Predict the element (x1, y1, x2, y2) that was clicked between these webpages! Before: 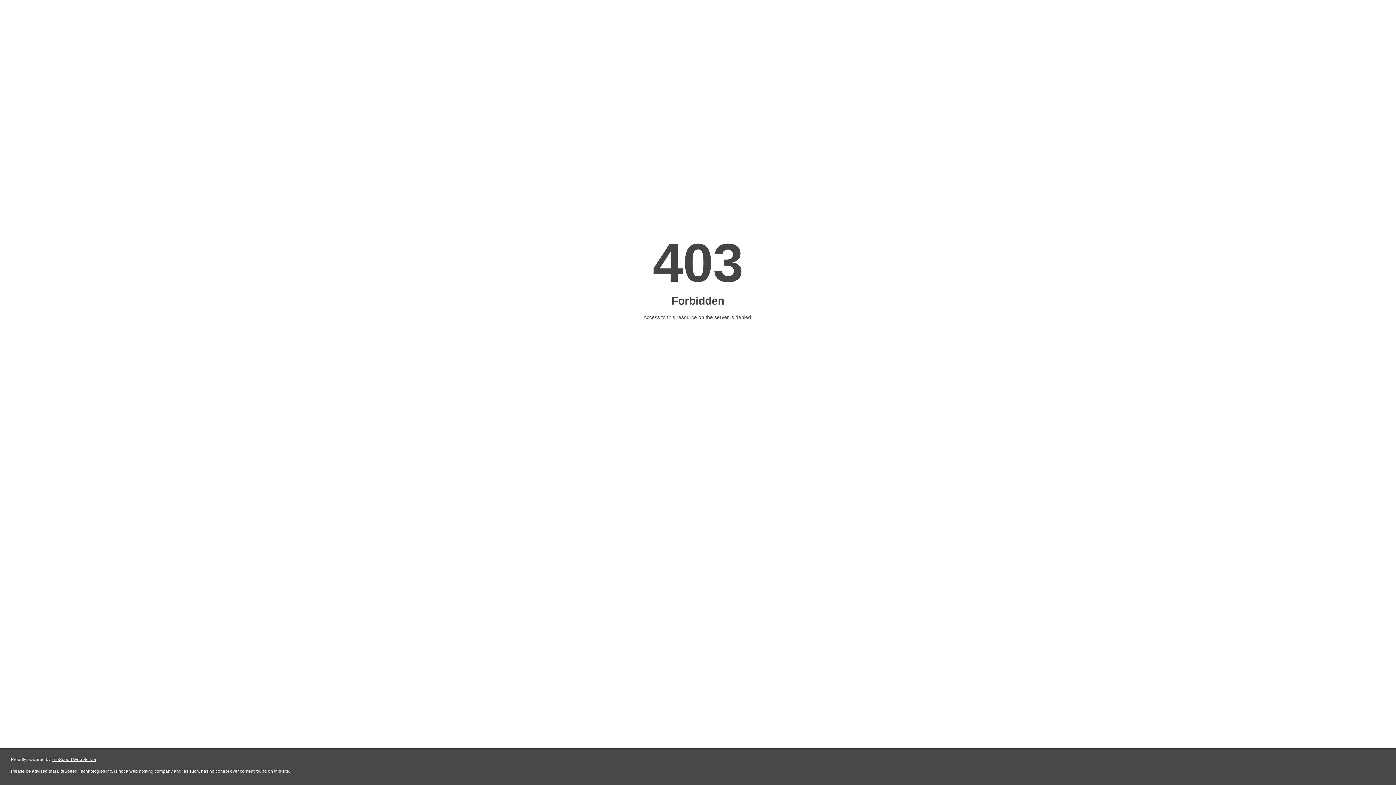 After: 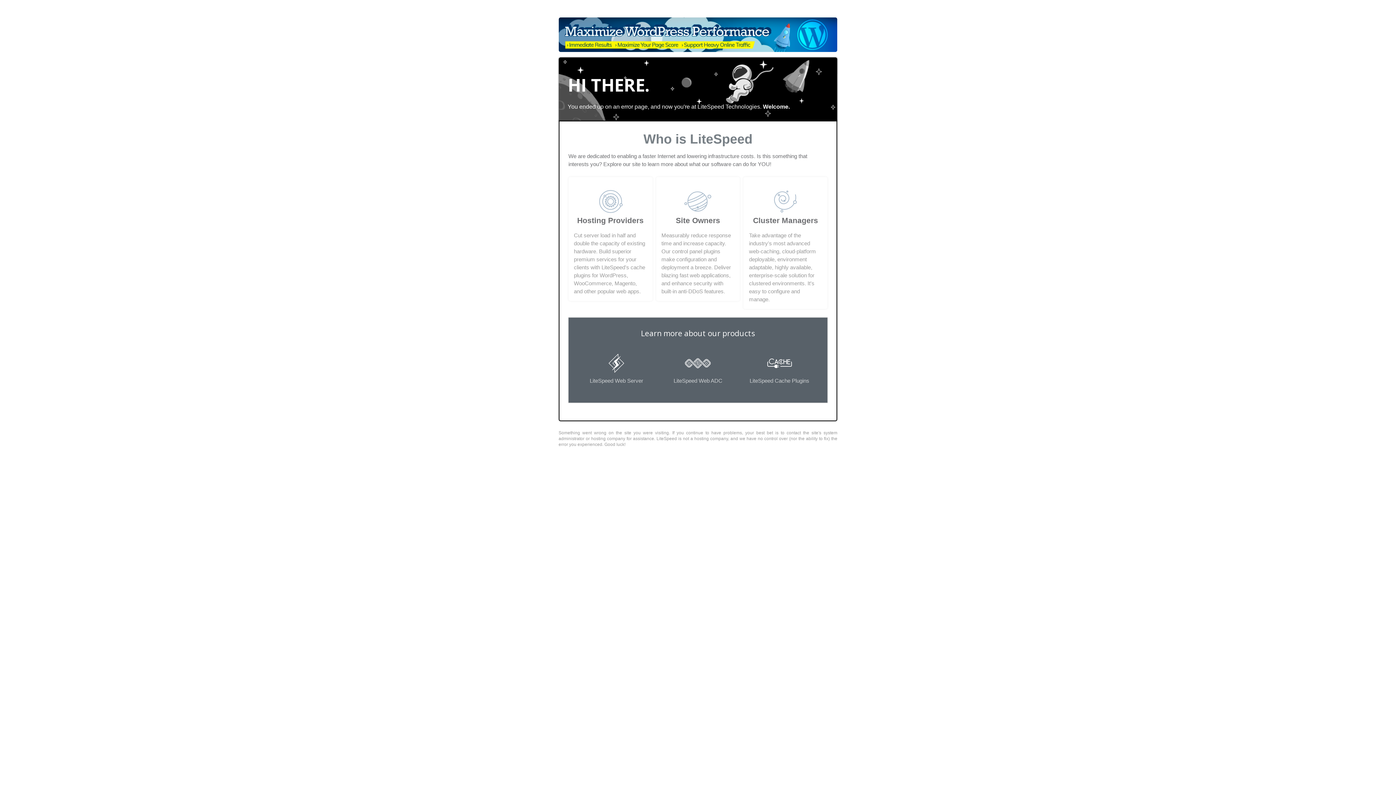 Action: bbox: (51, 757, 96, 762) label: LiteSpeed Web Server